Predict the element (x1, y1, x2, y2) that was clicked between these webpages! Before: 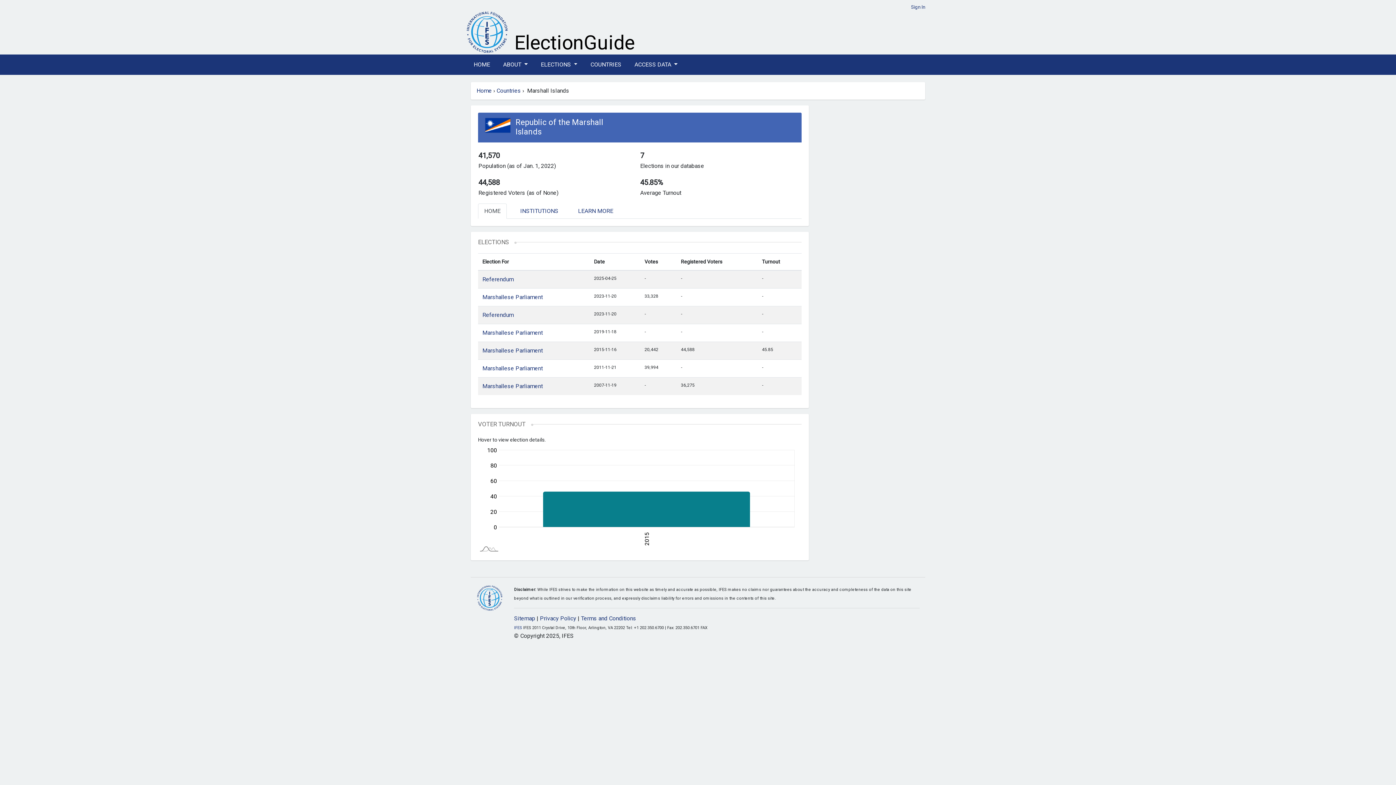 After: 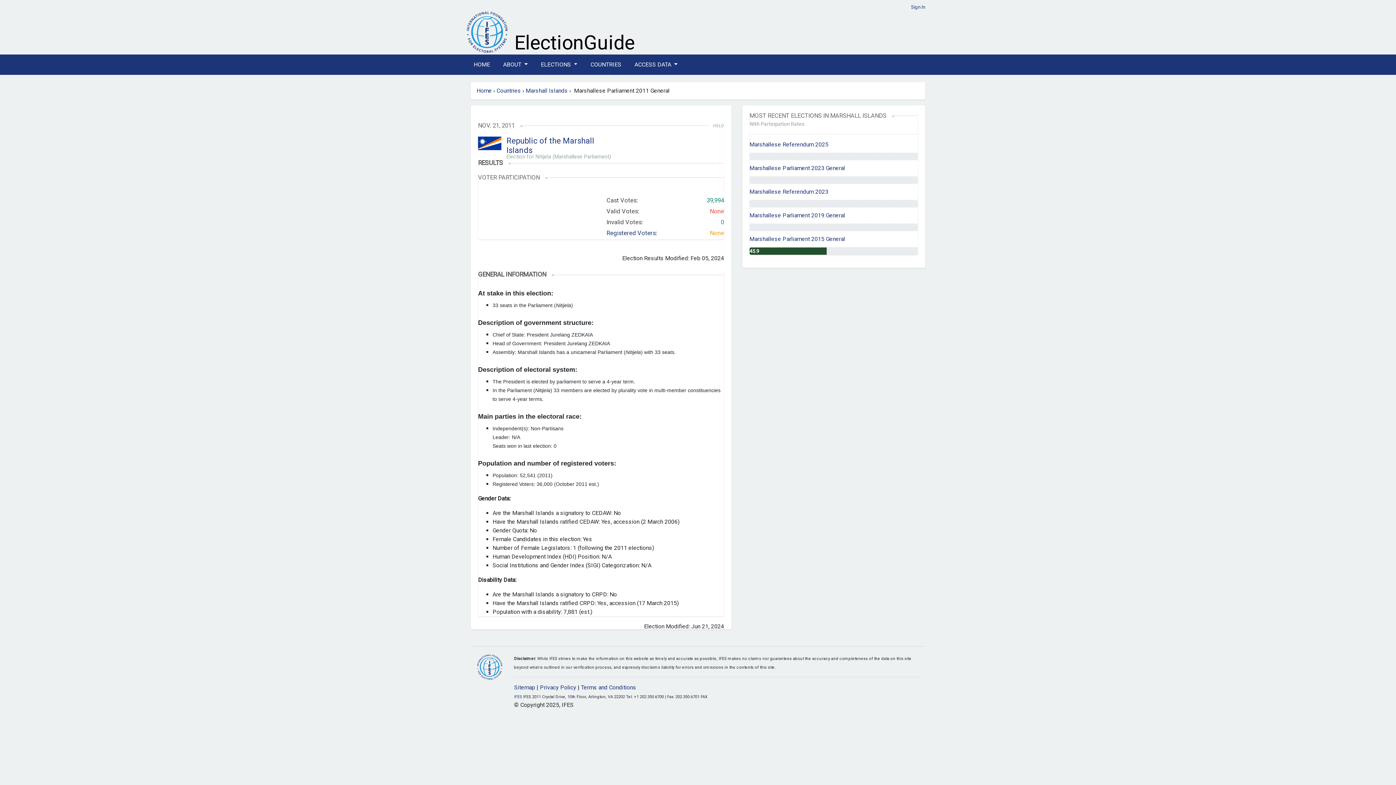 Action: bbox: (482, 365, 542, 371) label: Marshallese Parliament